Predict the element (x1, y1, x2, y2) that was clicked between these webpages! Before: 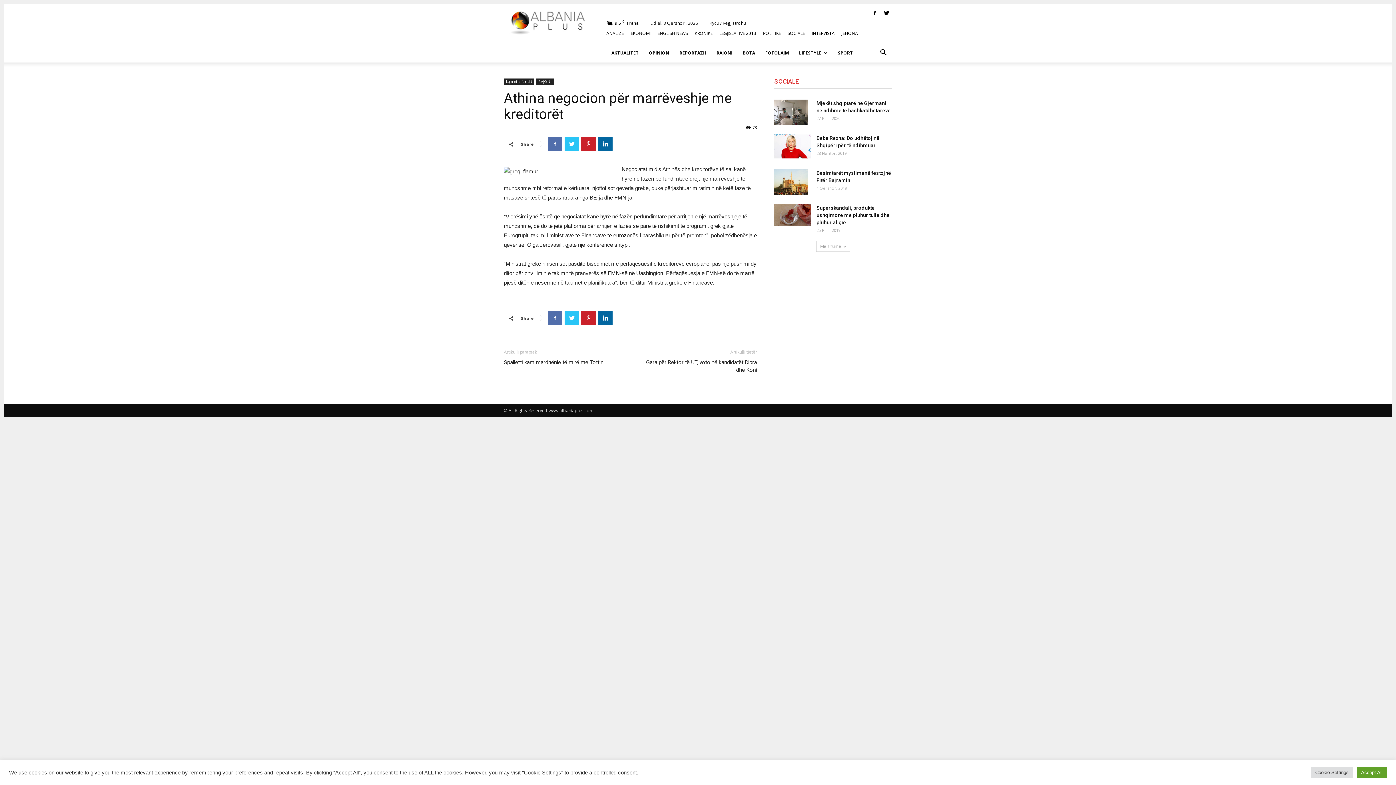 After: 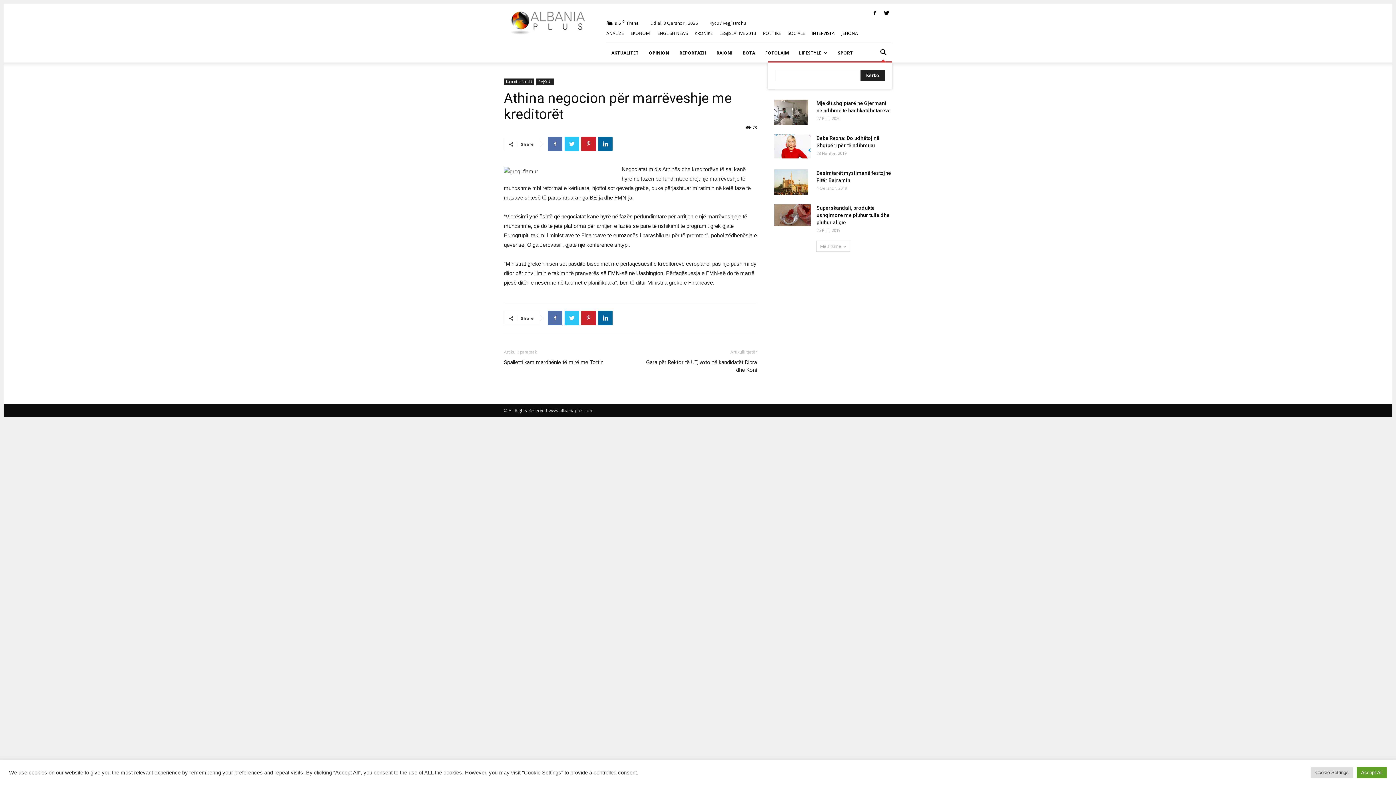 Action: bbox: (874, 49, 892, 56)